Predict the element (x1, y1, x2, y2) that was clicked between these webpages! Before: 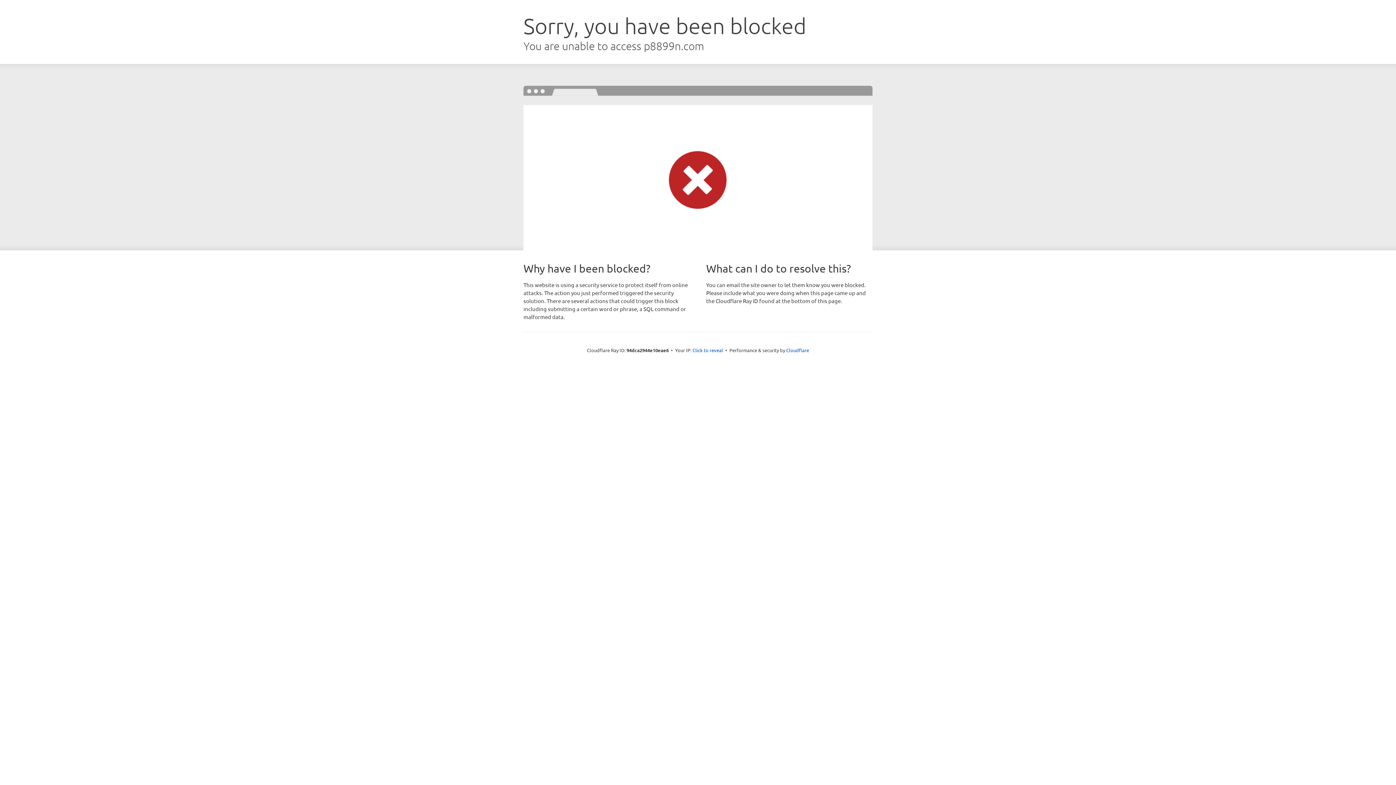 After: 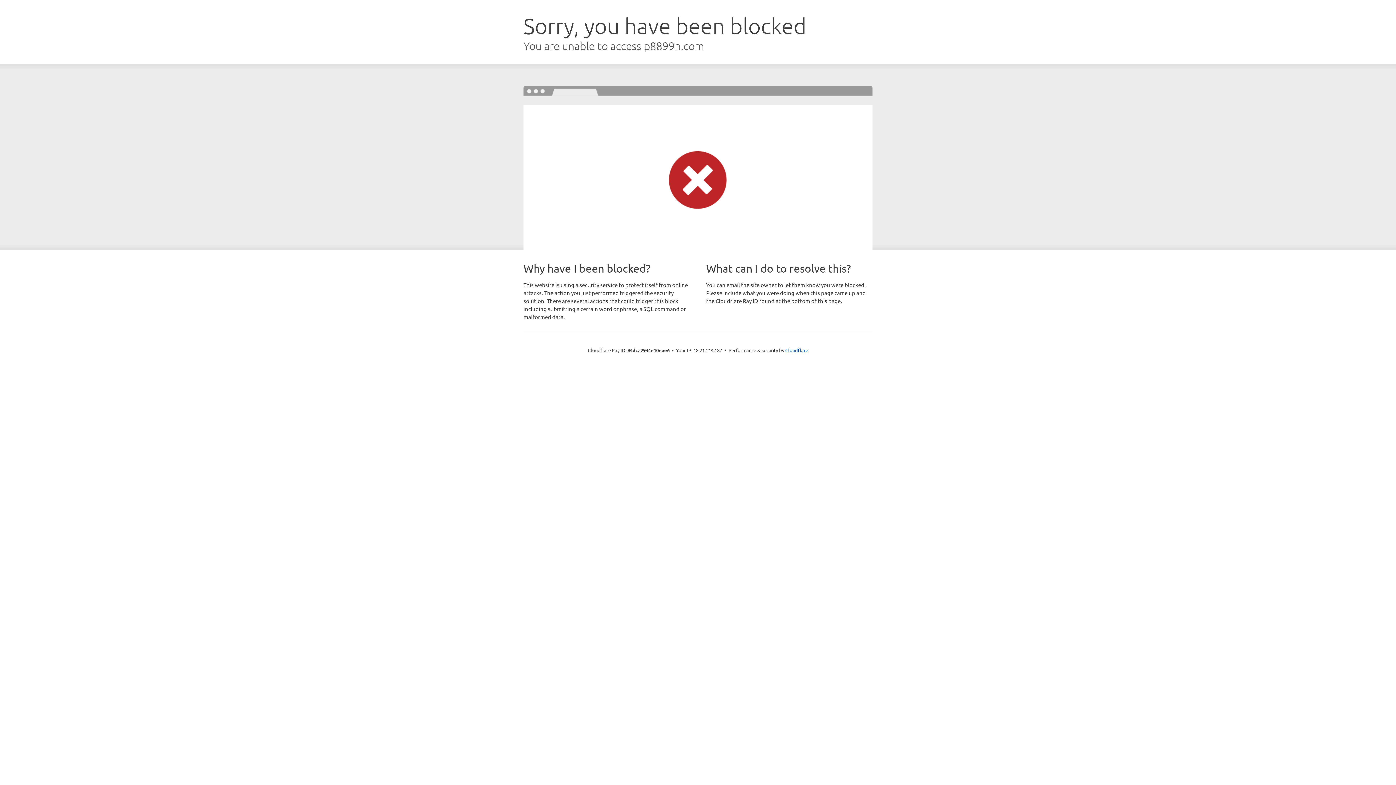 Action: bbox: (692, 346, 723, 353) label: Click to reveal